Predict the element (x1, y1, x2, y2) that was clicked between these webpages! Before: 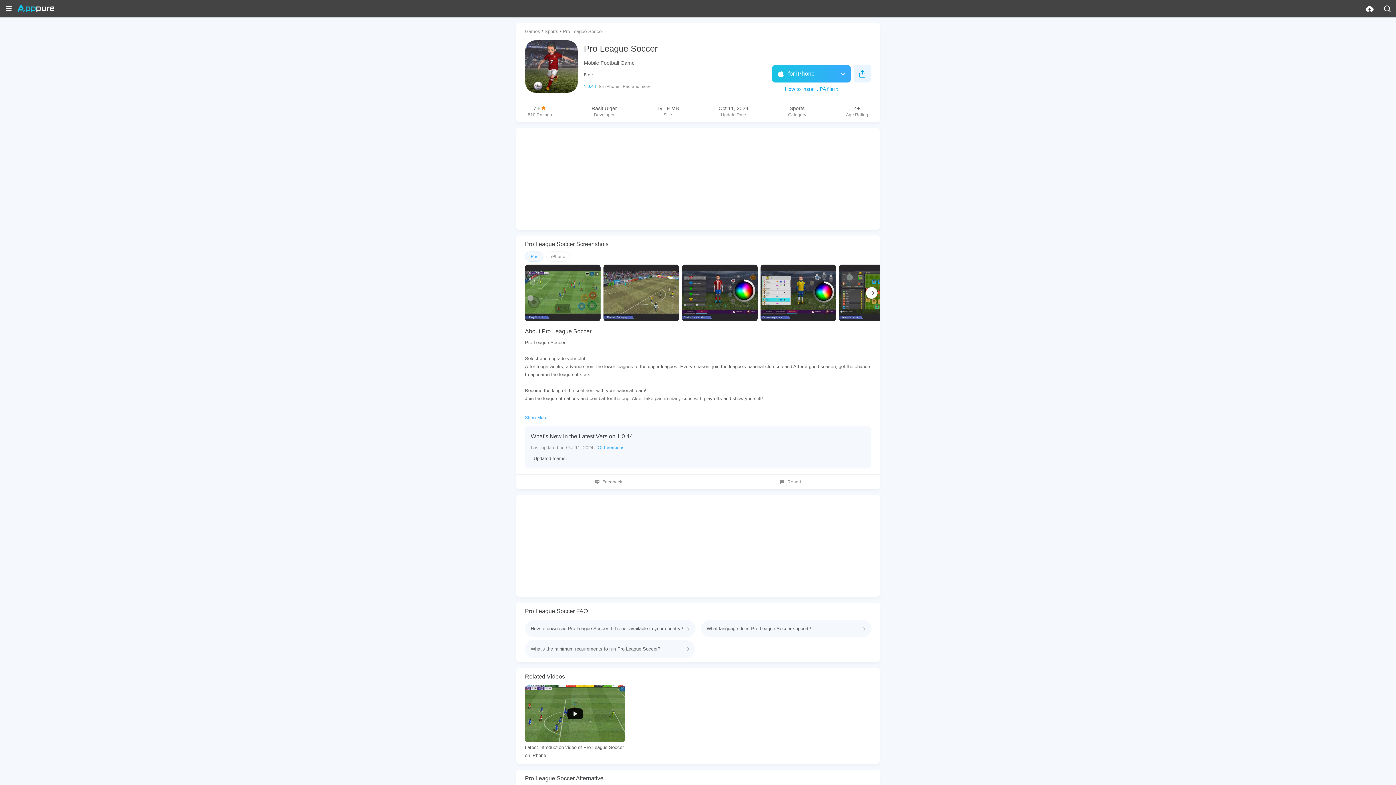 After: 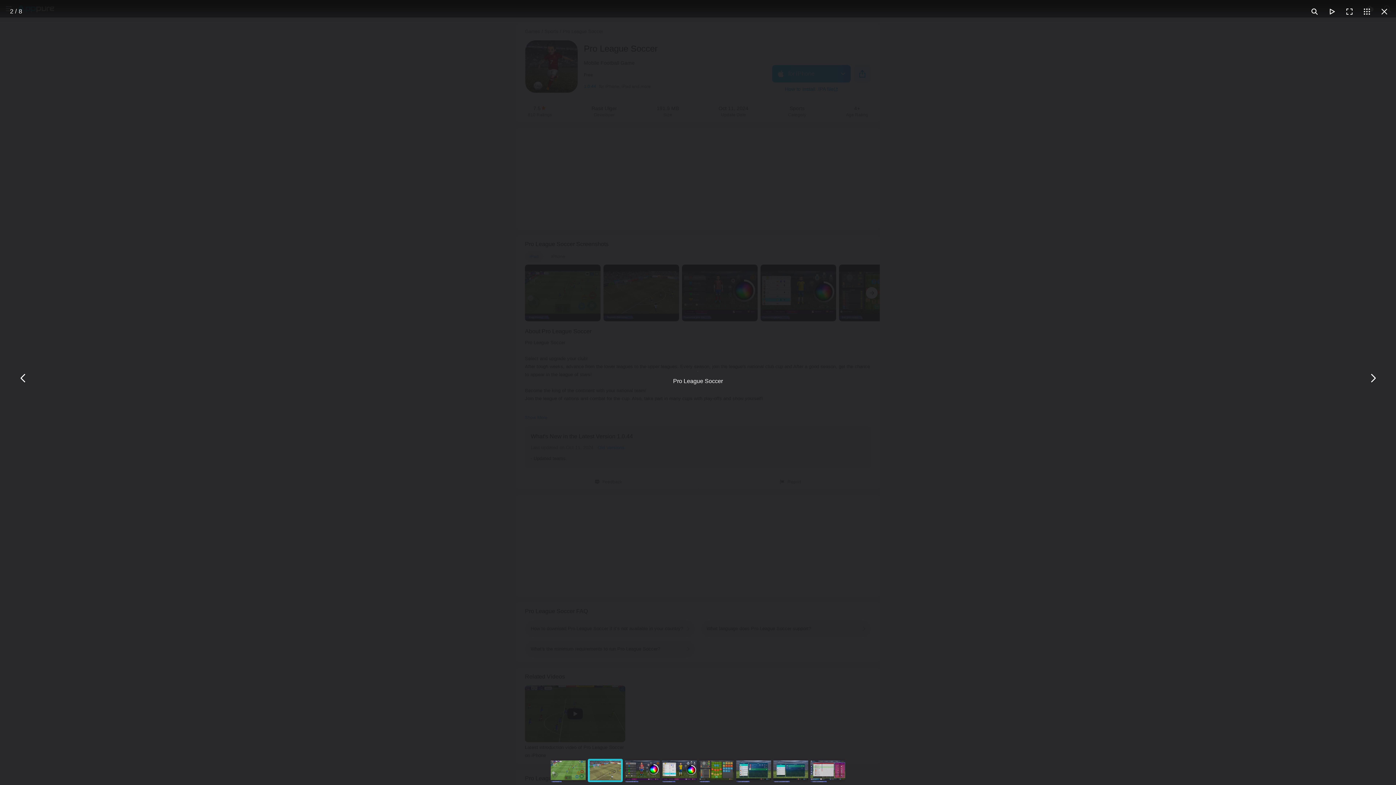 Action: bbox: (603, 264, 679, 321)